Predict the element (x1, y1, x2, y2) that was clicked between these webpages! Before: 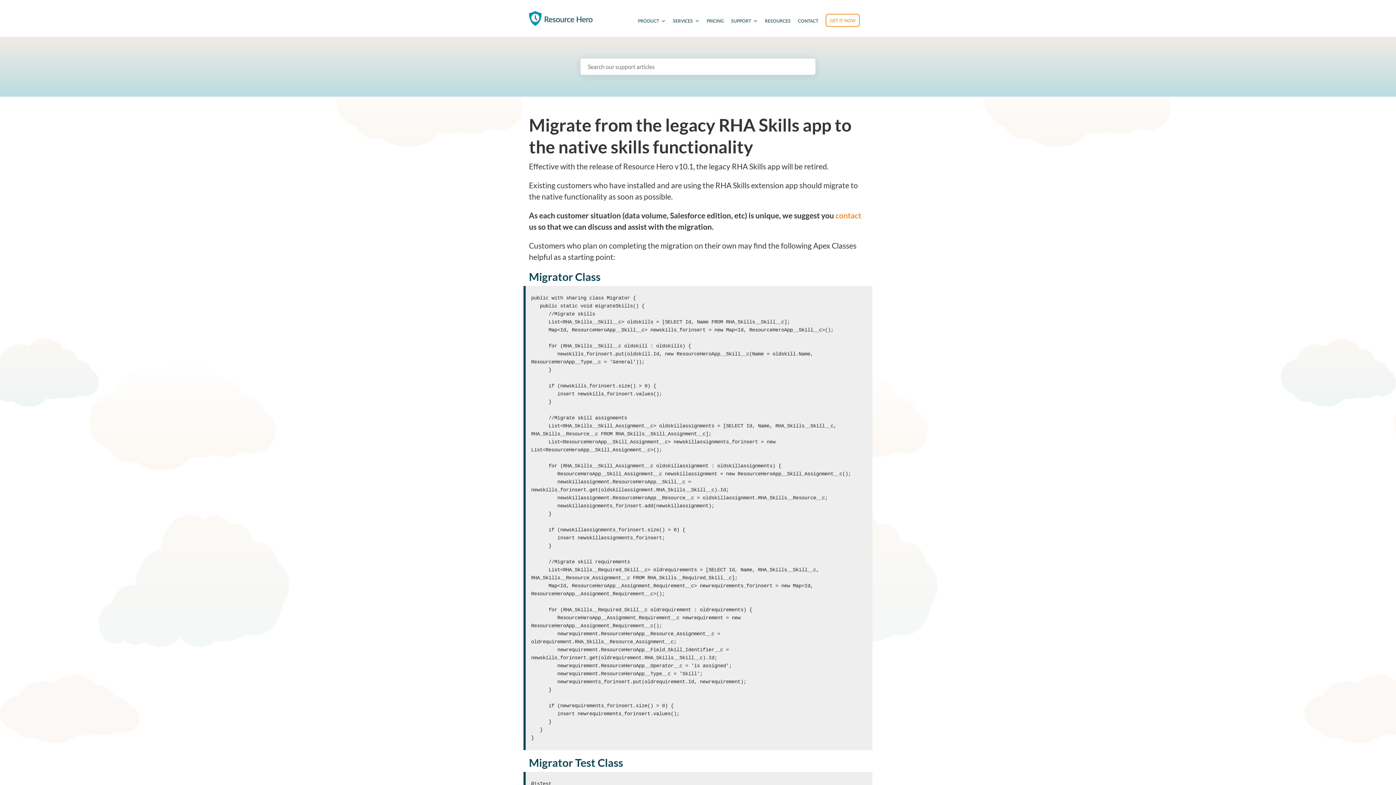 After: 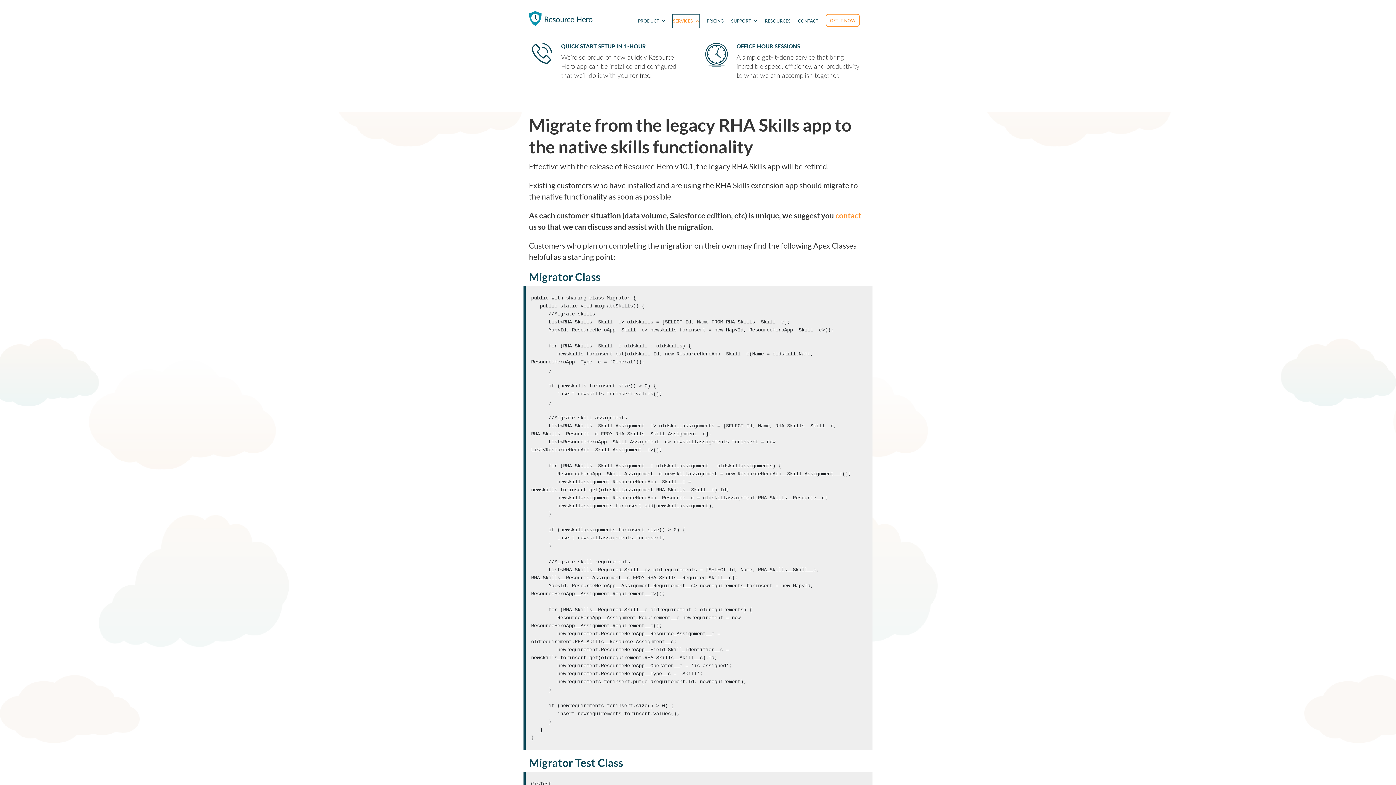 Action: bbox: (673, 14, 699, 27) label: SERVICES